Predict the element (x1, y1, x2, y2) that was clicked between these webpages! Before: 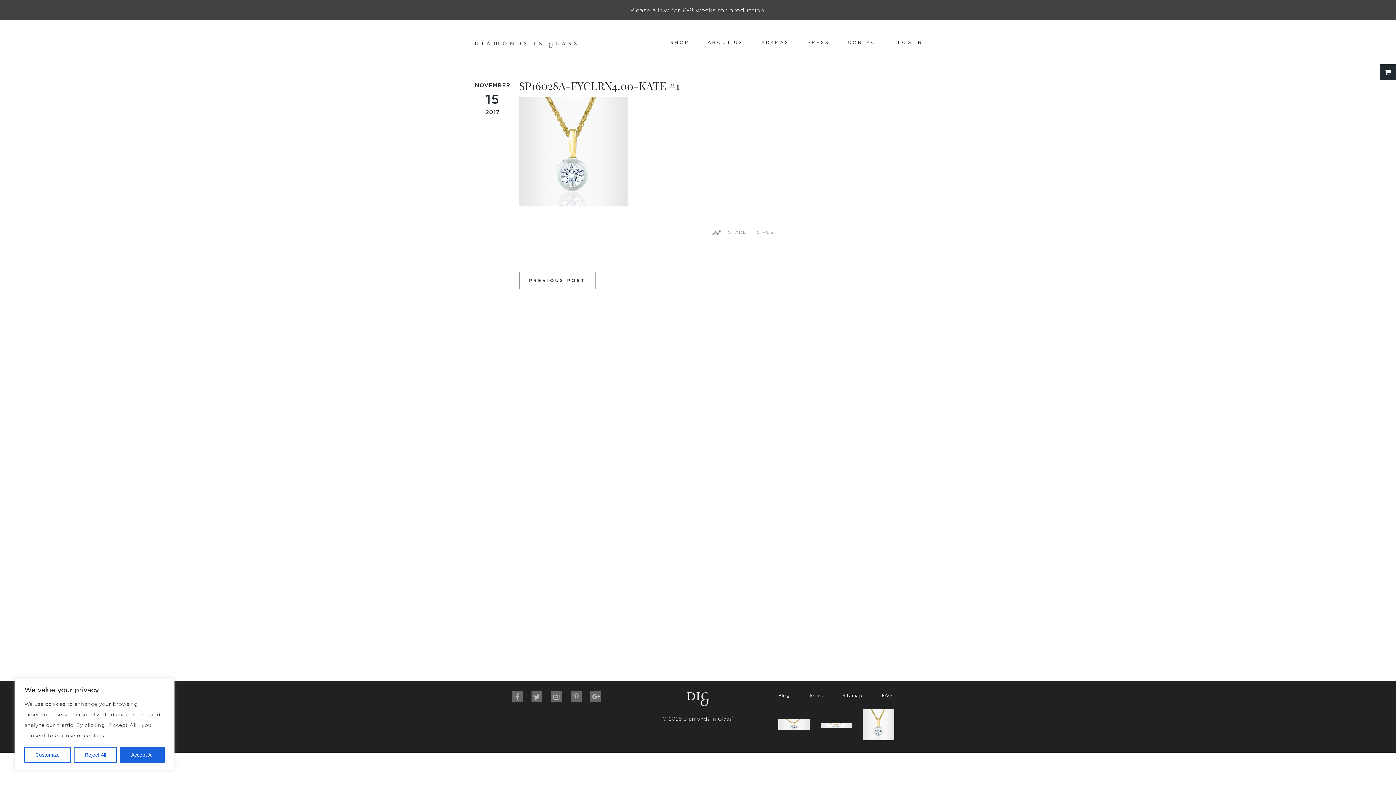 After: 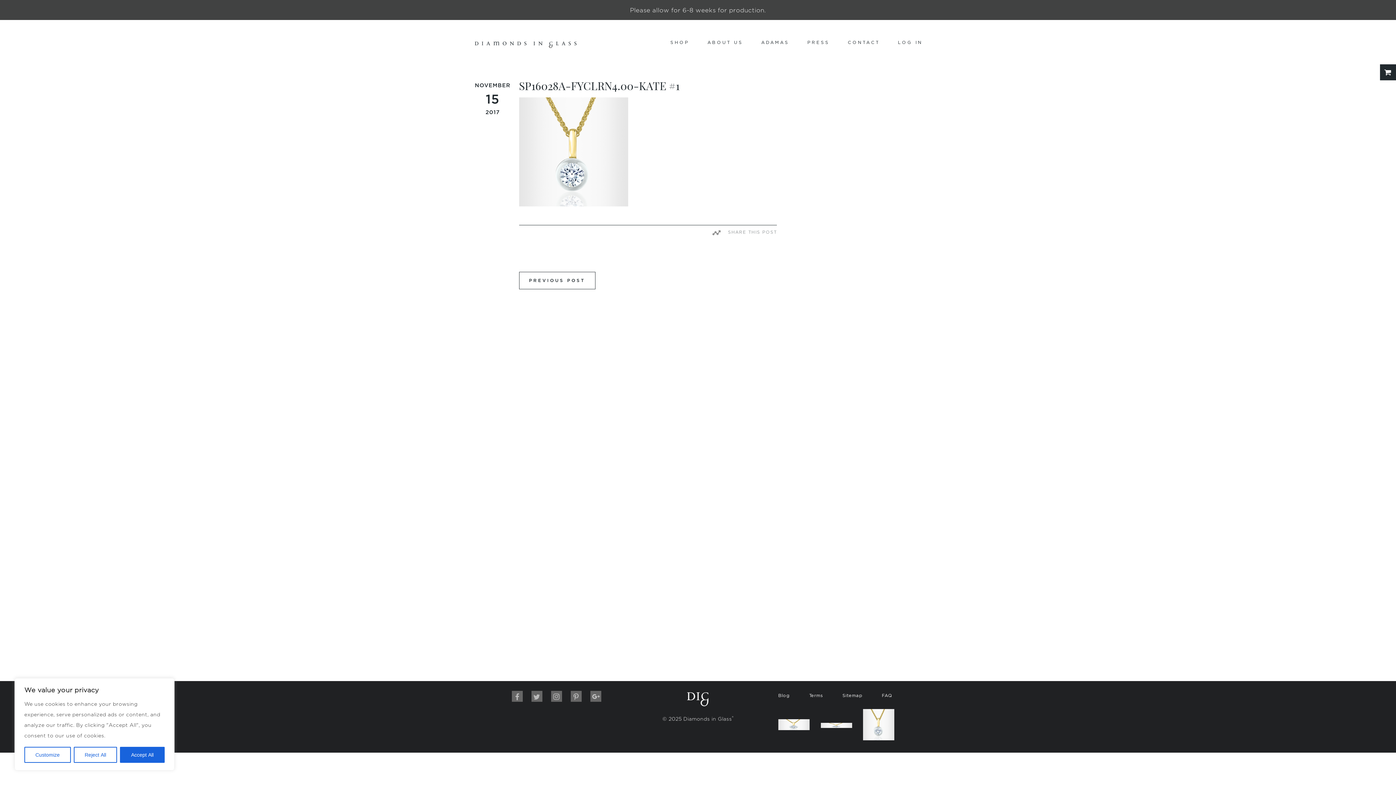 Action: bbox: (511, 691, 522, 702)